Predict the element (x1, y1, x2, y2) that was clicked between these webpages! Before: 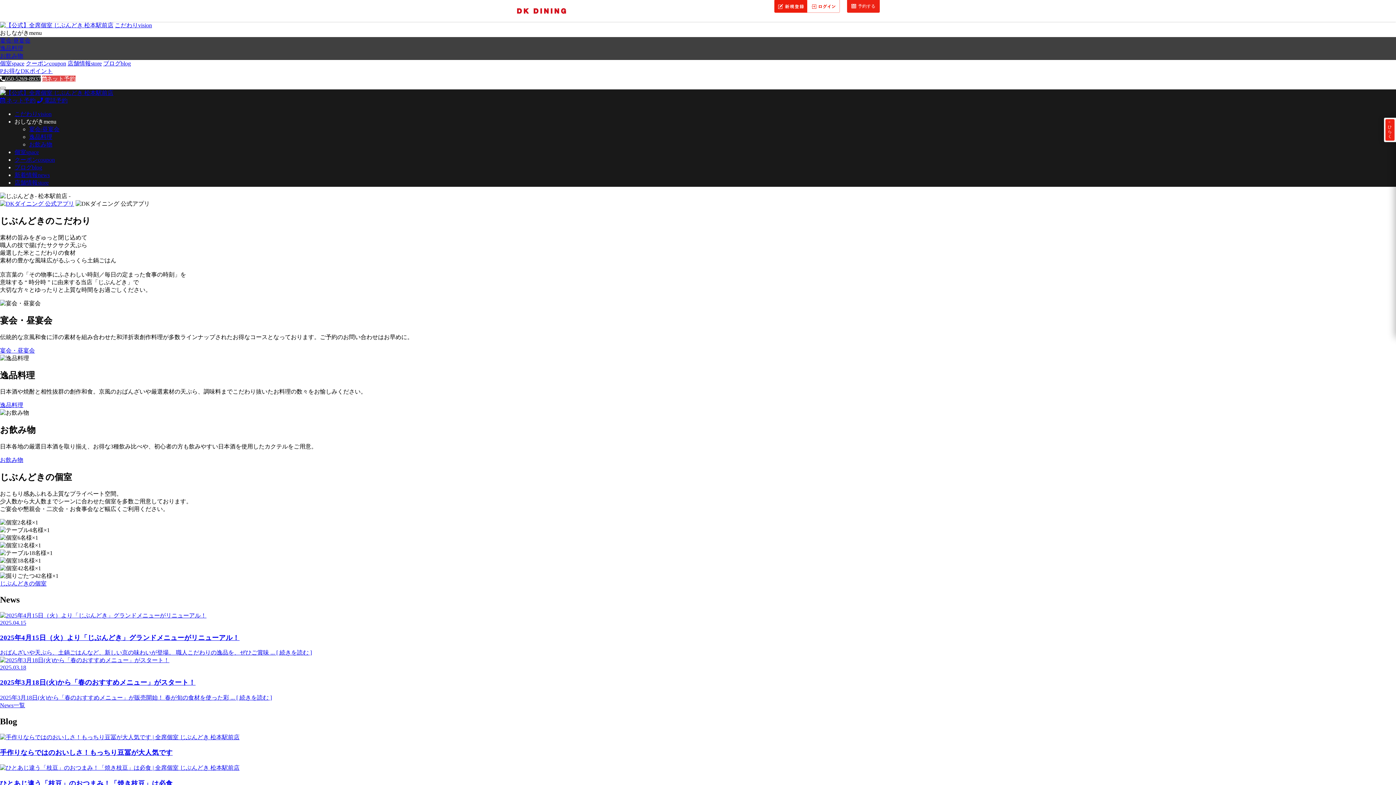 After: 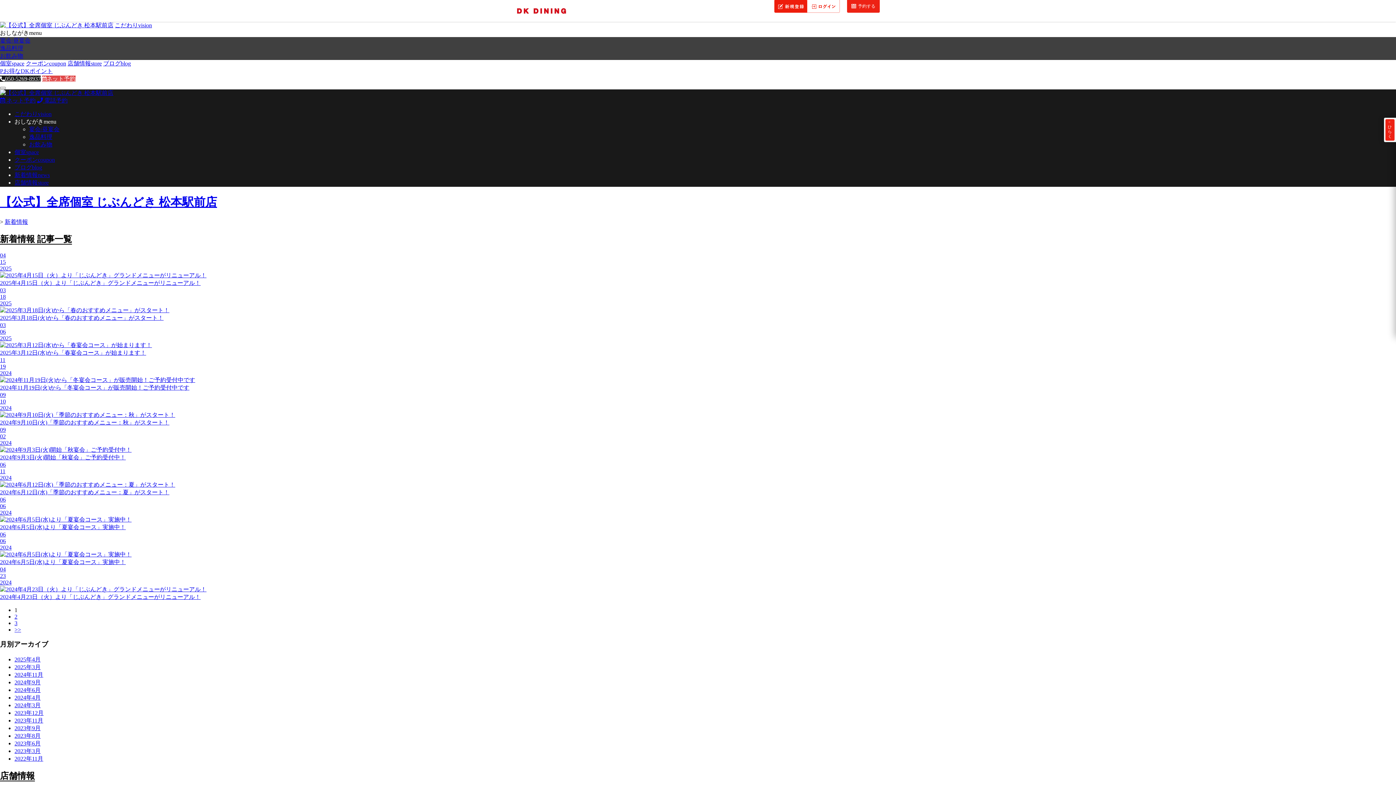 Action: label: News一覧 bbox: (0, 702, 25, 708)